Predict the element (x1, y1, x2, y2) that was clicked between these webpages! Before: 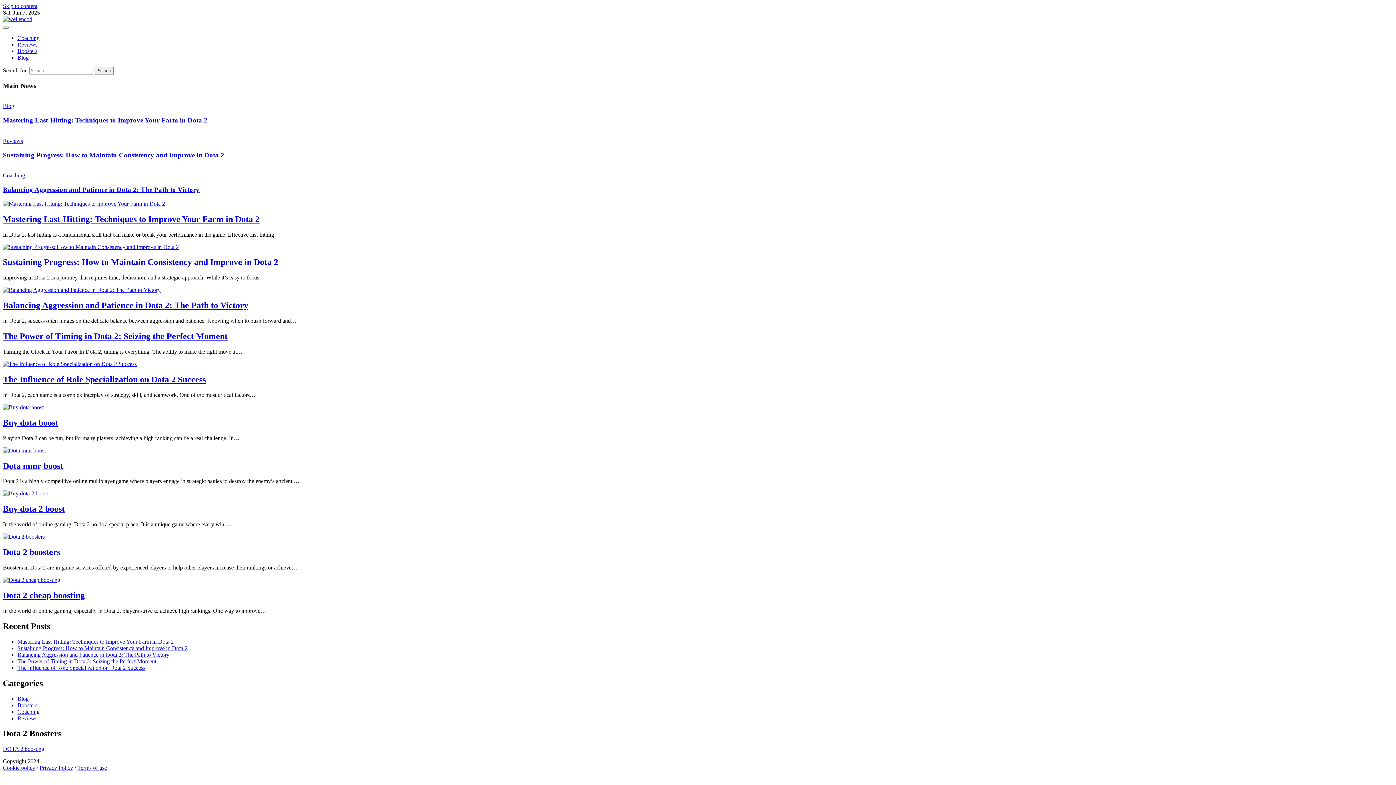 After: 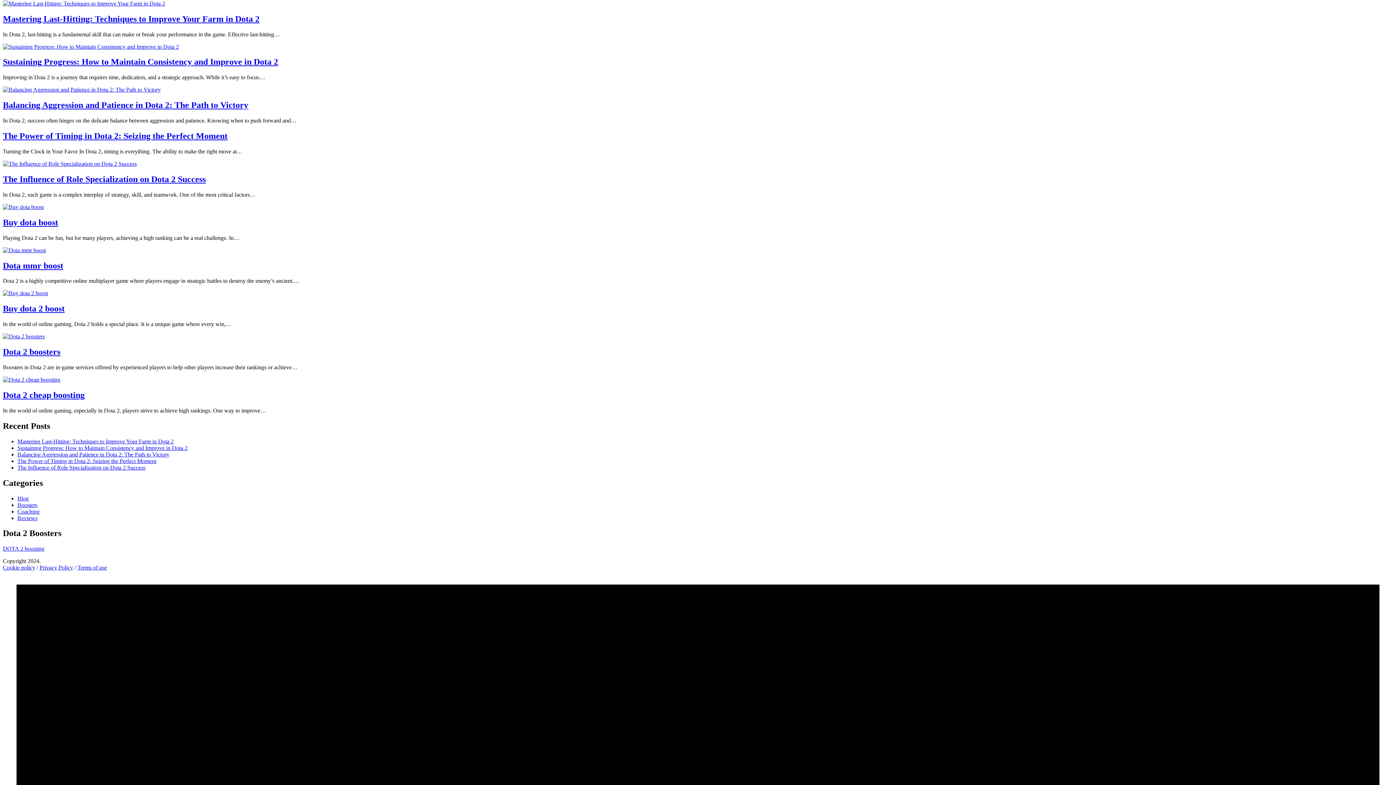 Action: bbox: (2, 2, 37, 9) label: Skip to content